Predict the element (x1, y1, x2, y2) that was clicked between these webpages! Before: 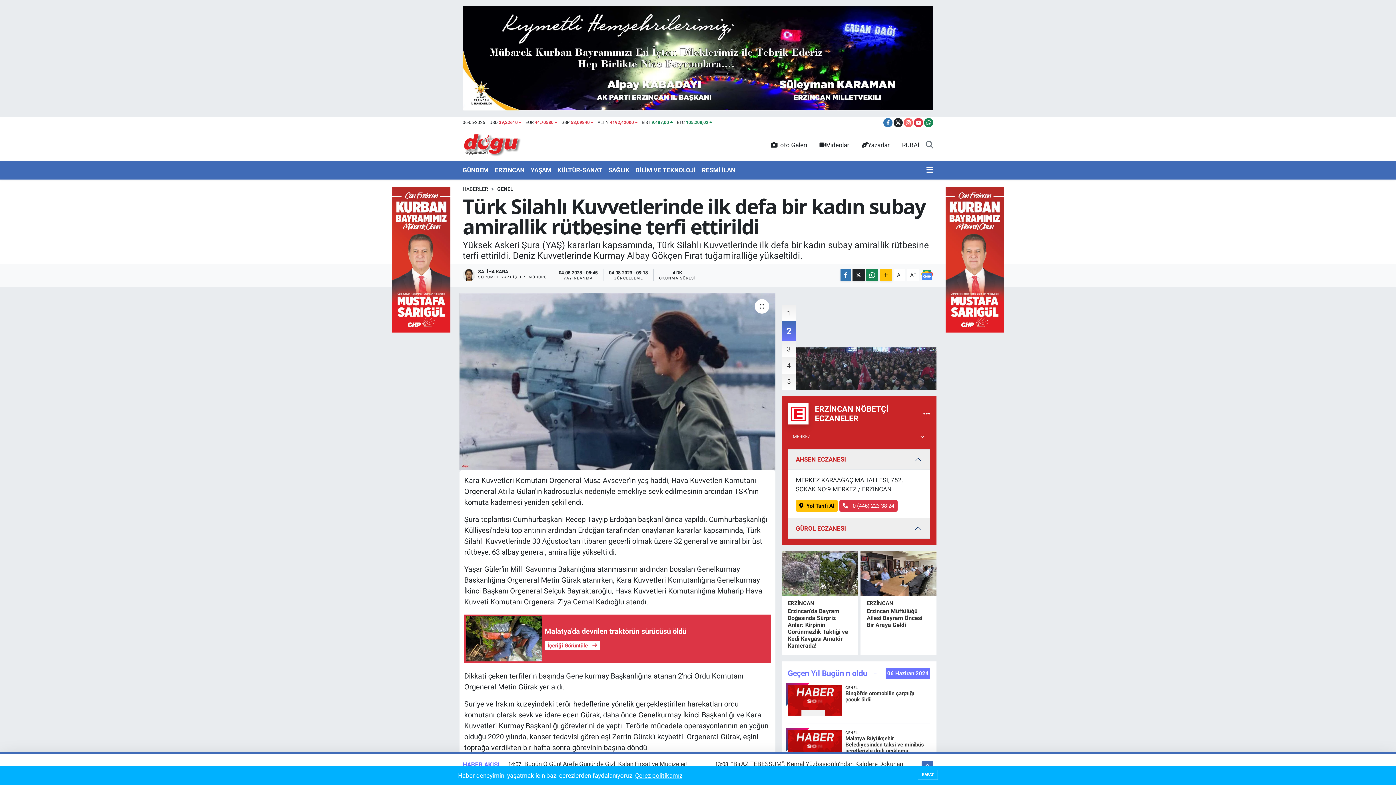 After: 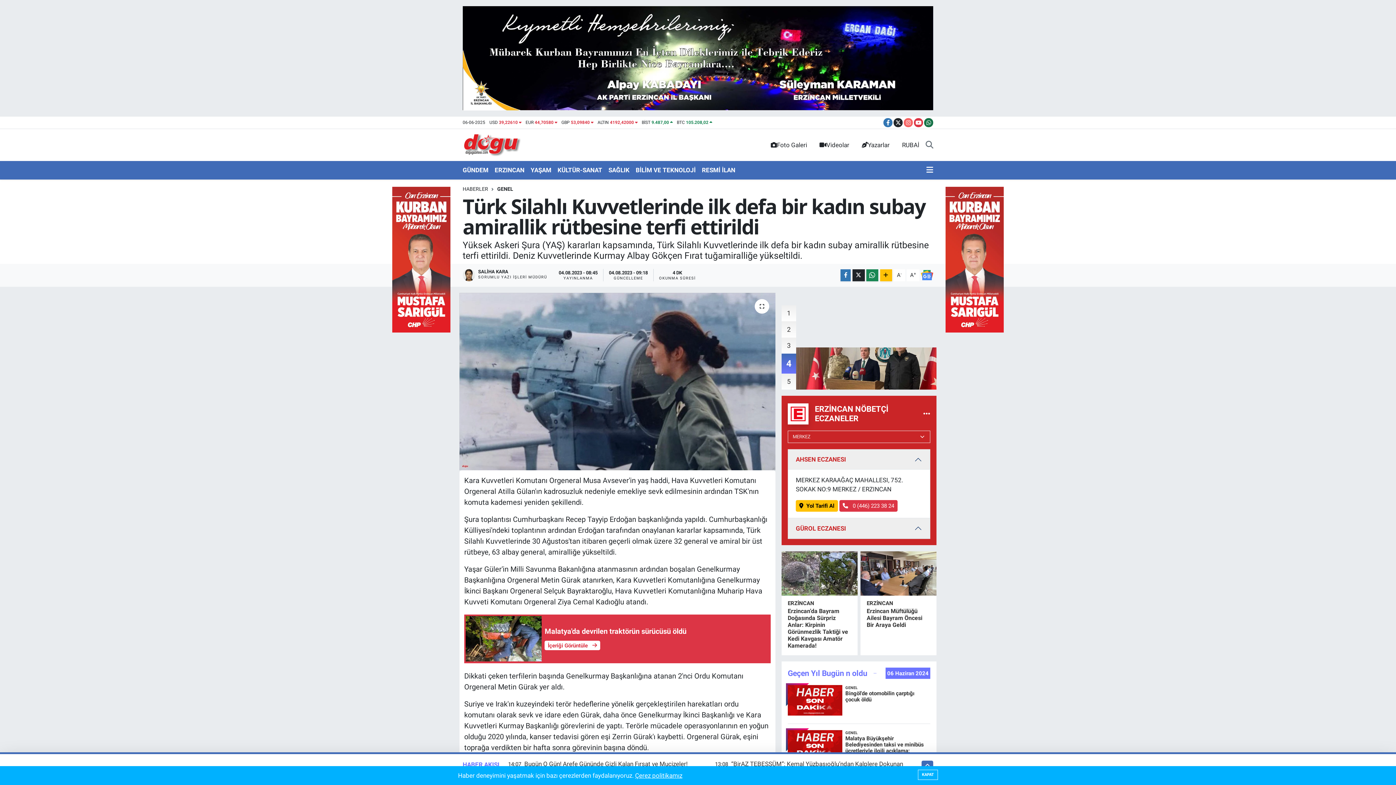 Action: bbox: (924, 118, 933, 127)